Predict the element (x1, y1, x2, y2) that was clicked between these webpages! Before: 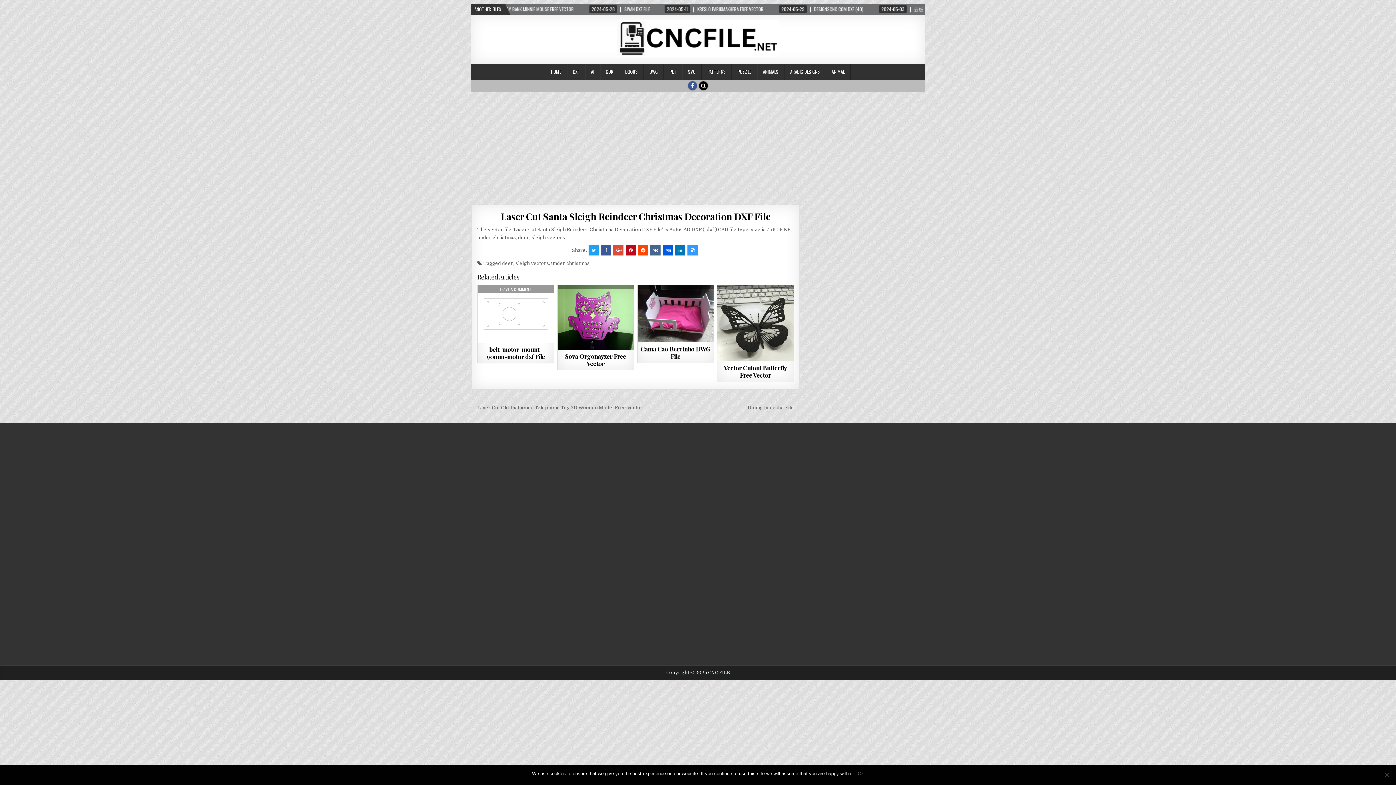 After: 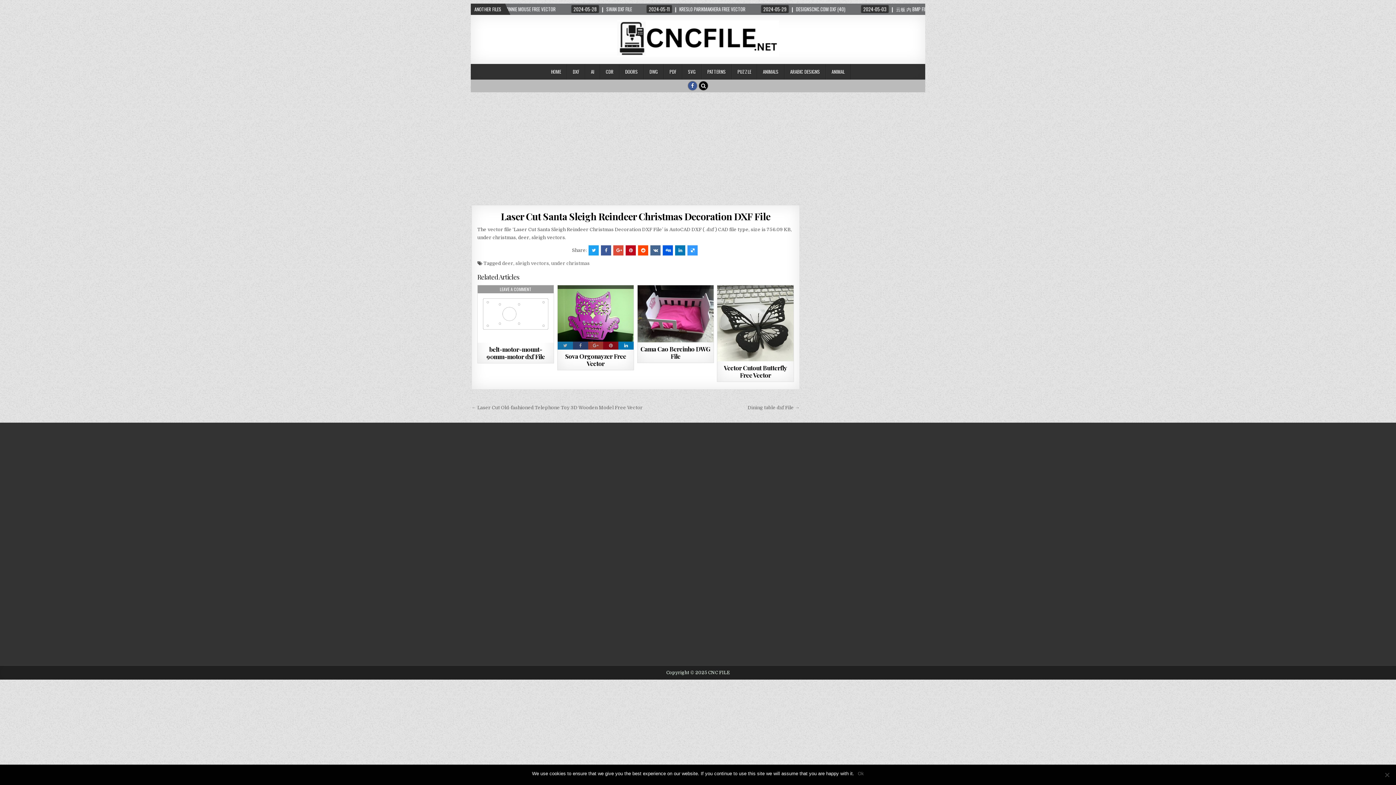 Action: bbox: (618, 341, 633, 349)